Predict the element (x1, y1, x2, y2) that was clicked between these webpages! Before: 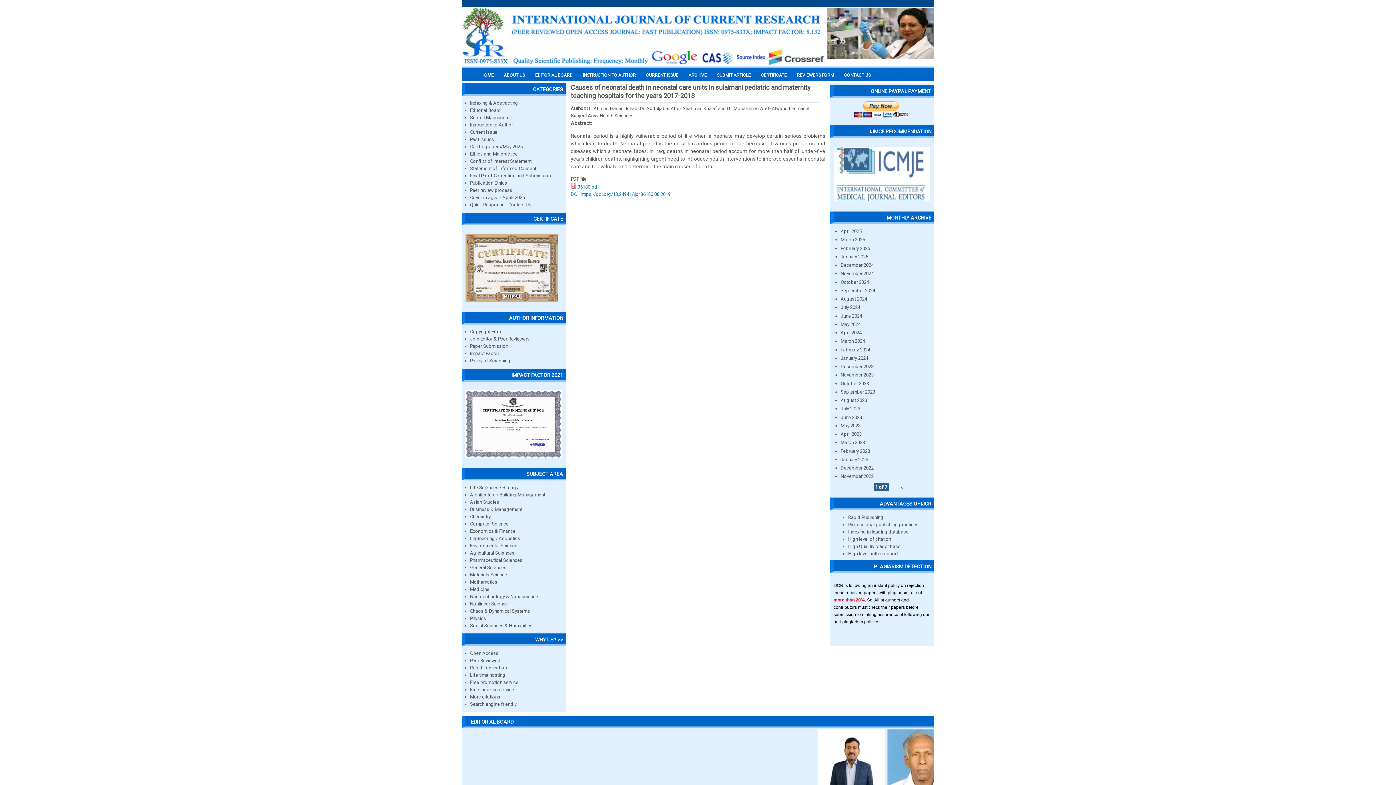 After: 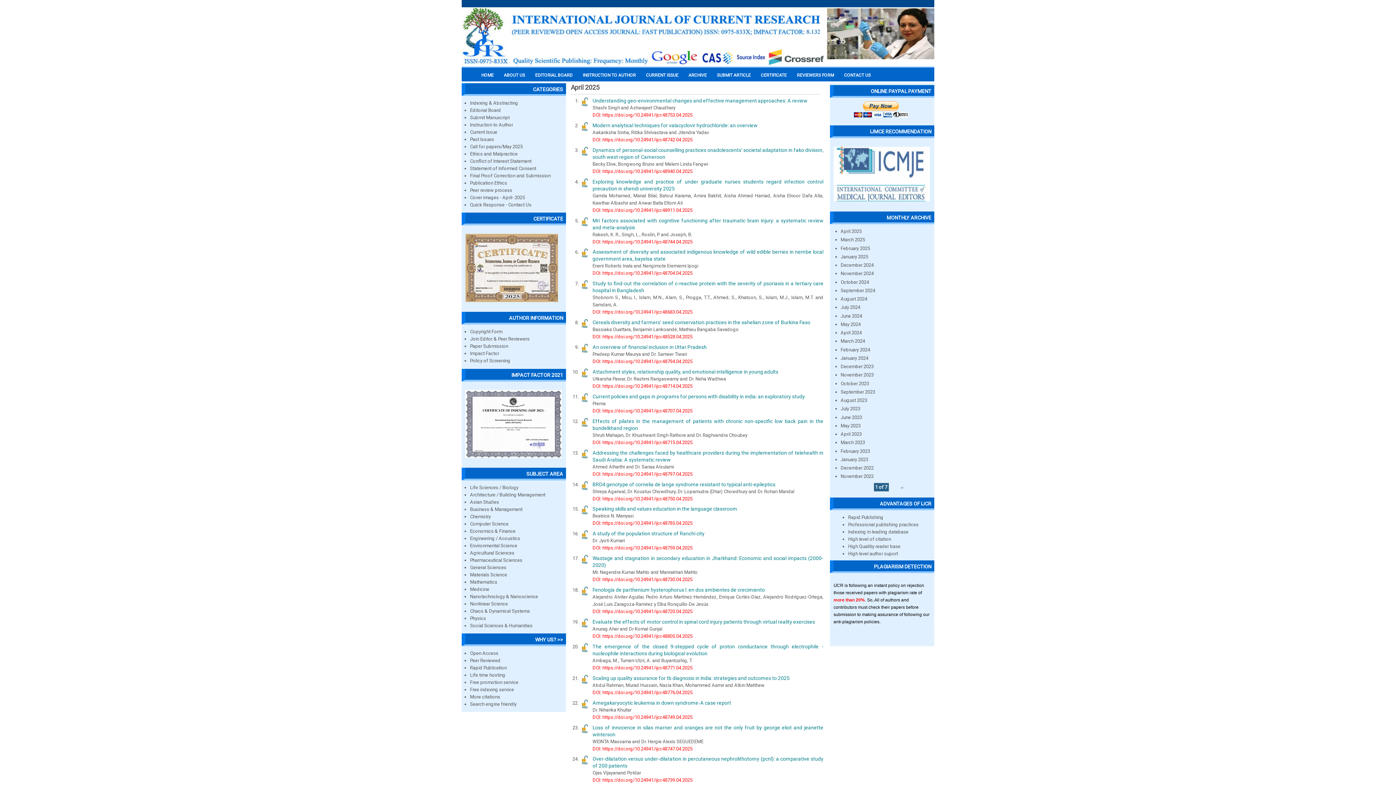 Action: bbox: (840, 228, 862, 234) label: April 2025